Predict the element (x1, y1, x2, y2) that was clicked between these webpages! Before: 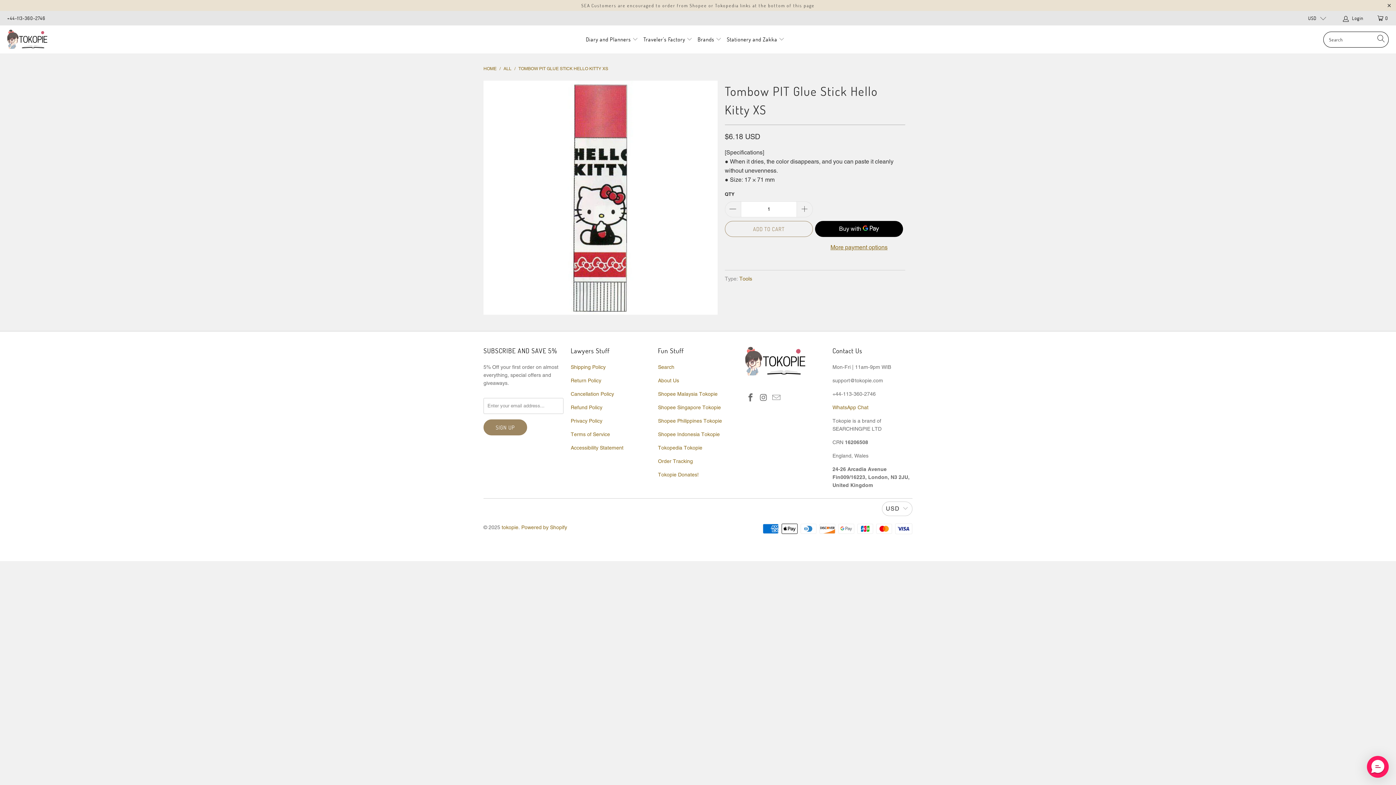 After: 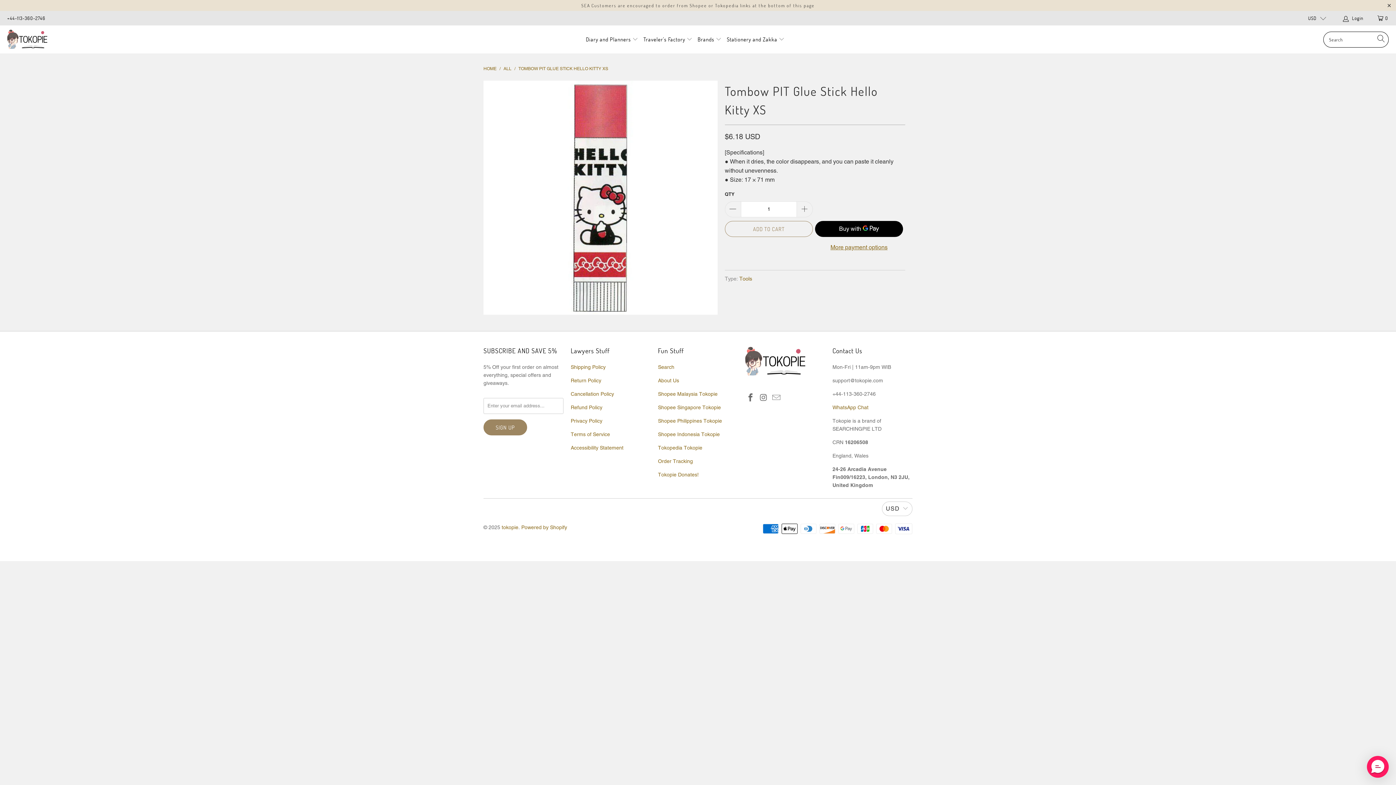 Action: bbox: (518, 66, 608, 71) label: TOMBOW PIT GLUE STICK HELLO KITTY XS